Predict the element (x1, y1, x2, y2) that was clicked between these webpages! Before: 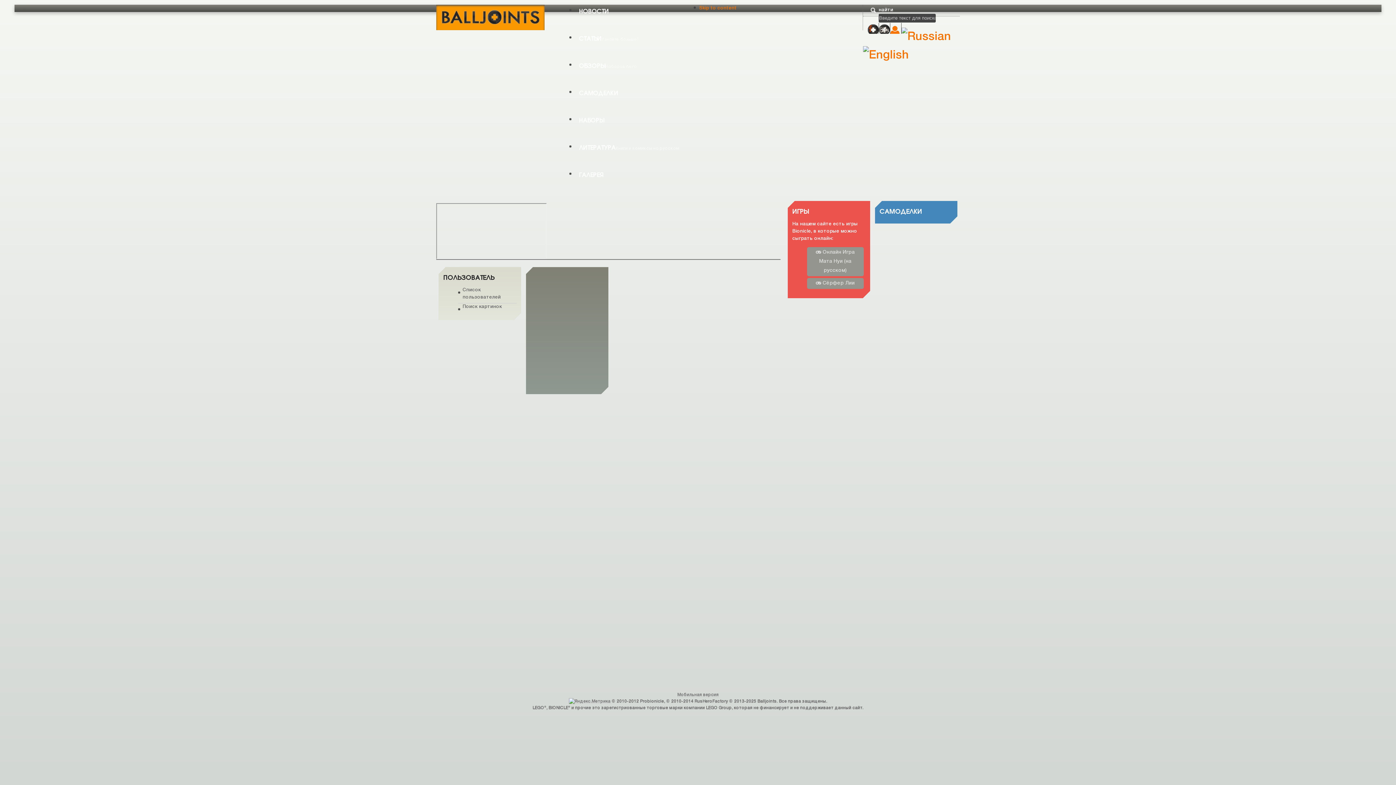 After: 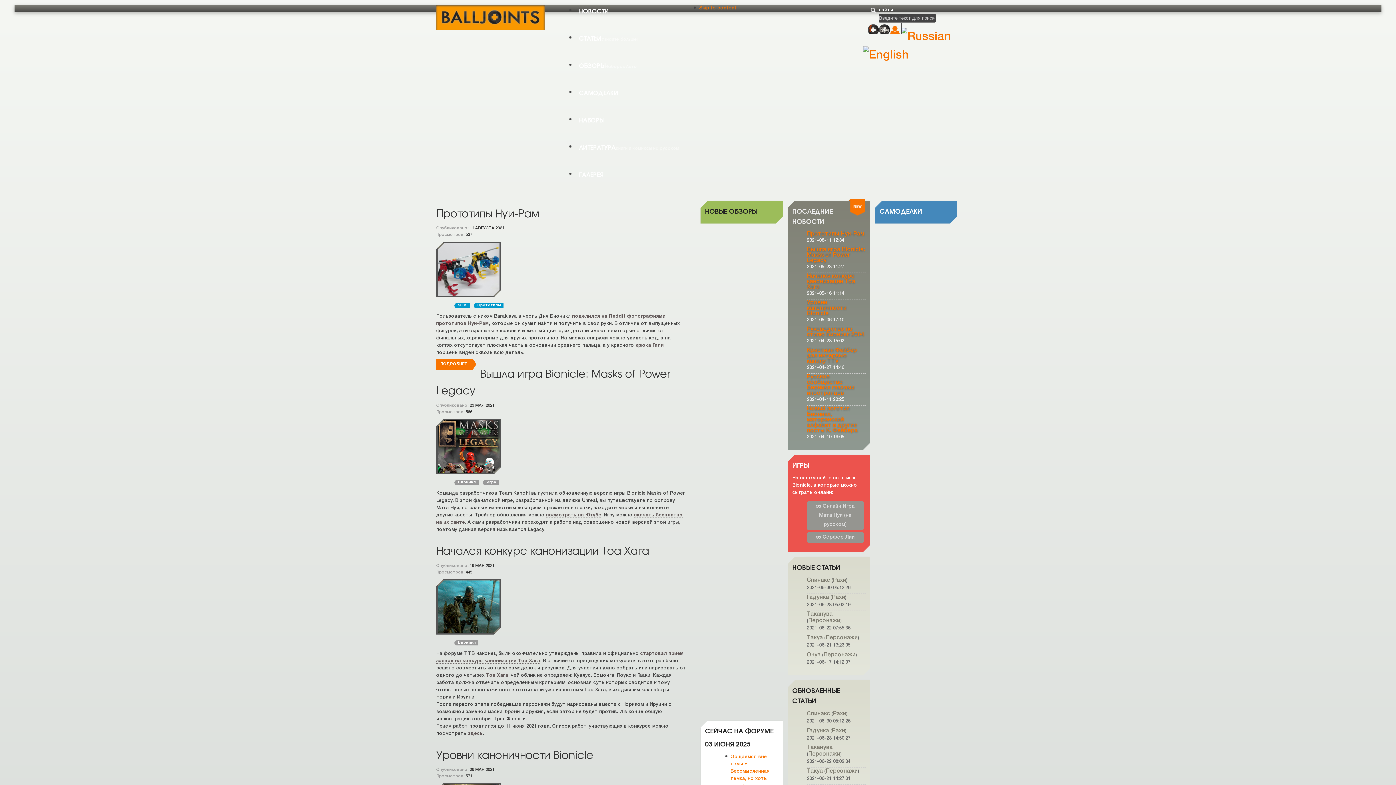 Action: bbox: (436, 4, 544, 29)